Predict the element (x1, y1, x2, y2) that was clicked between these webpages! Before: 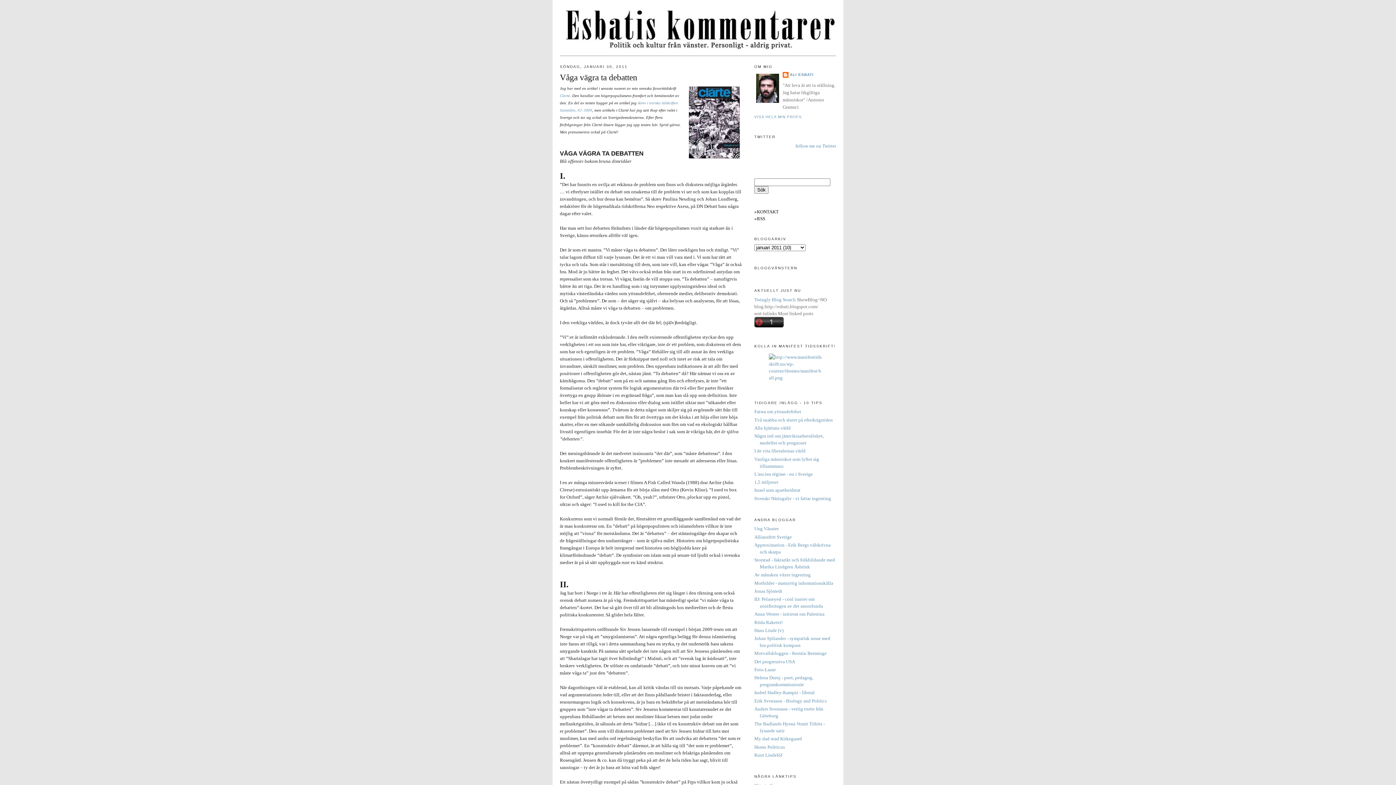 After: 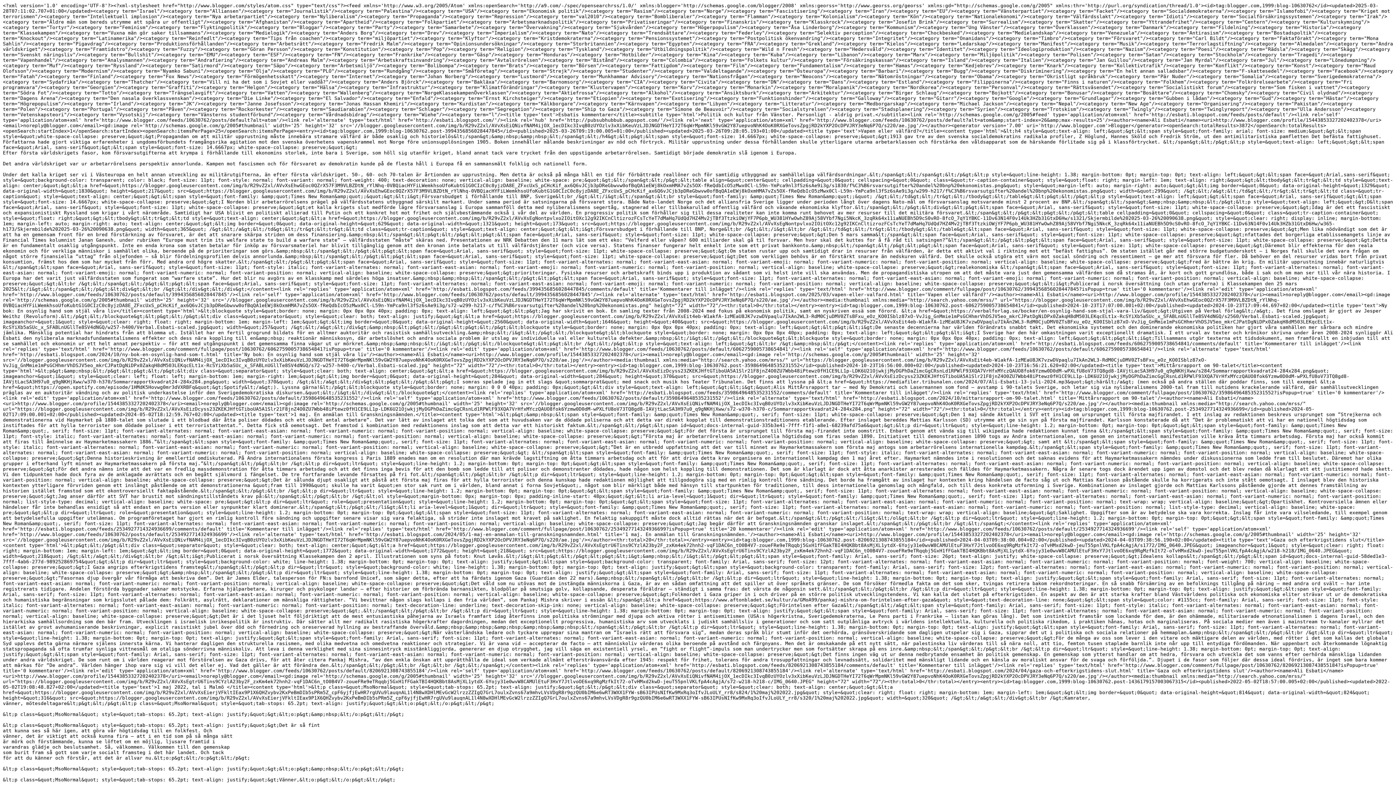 Action: label: »RSS bbox: (754, 215, 765, 221)